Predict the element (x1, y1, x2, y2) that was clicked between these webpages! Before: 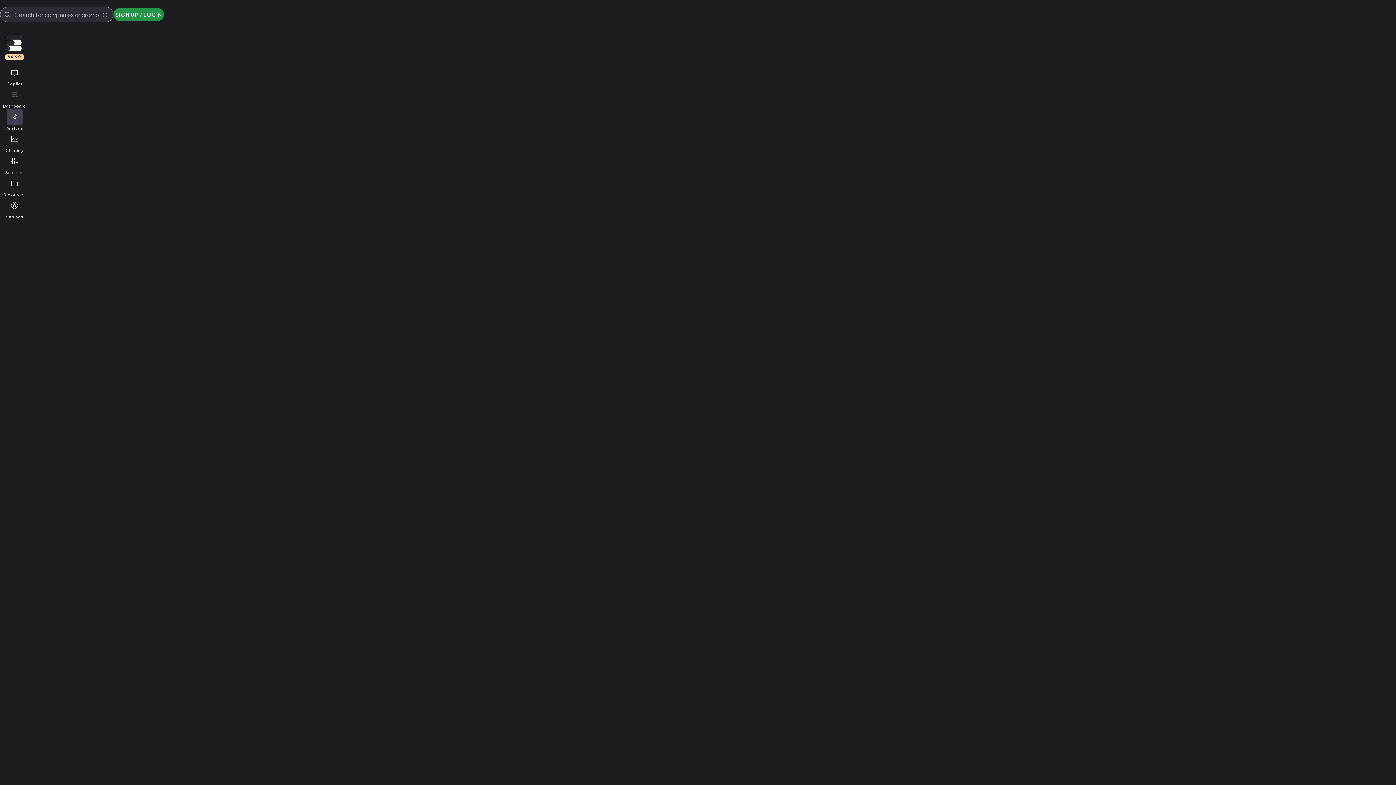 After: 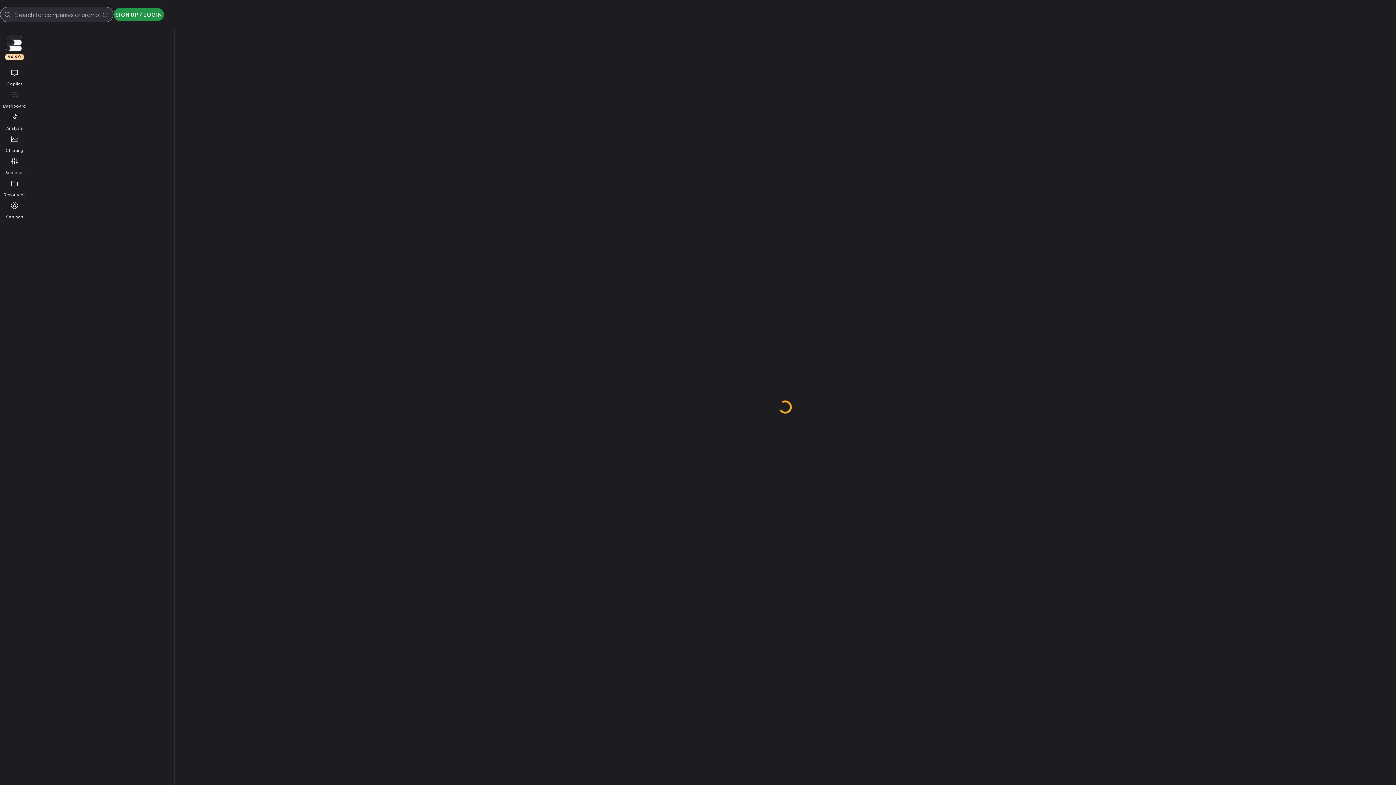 Action: bbox: (6, 64, 22, 86) label: Copilot